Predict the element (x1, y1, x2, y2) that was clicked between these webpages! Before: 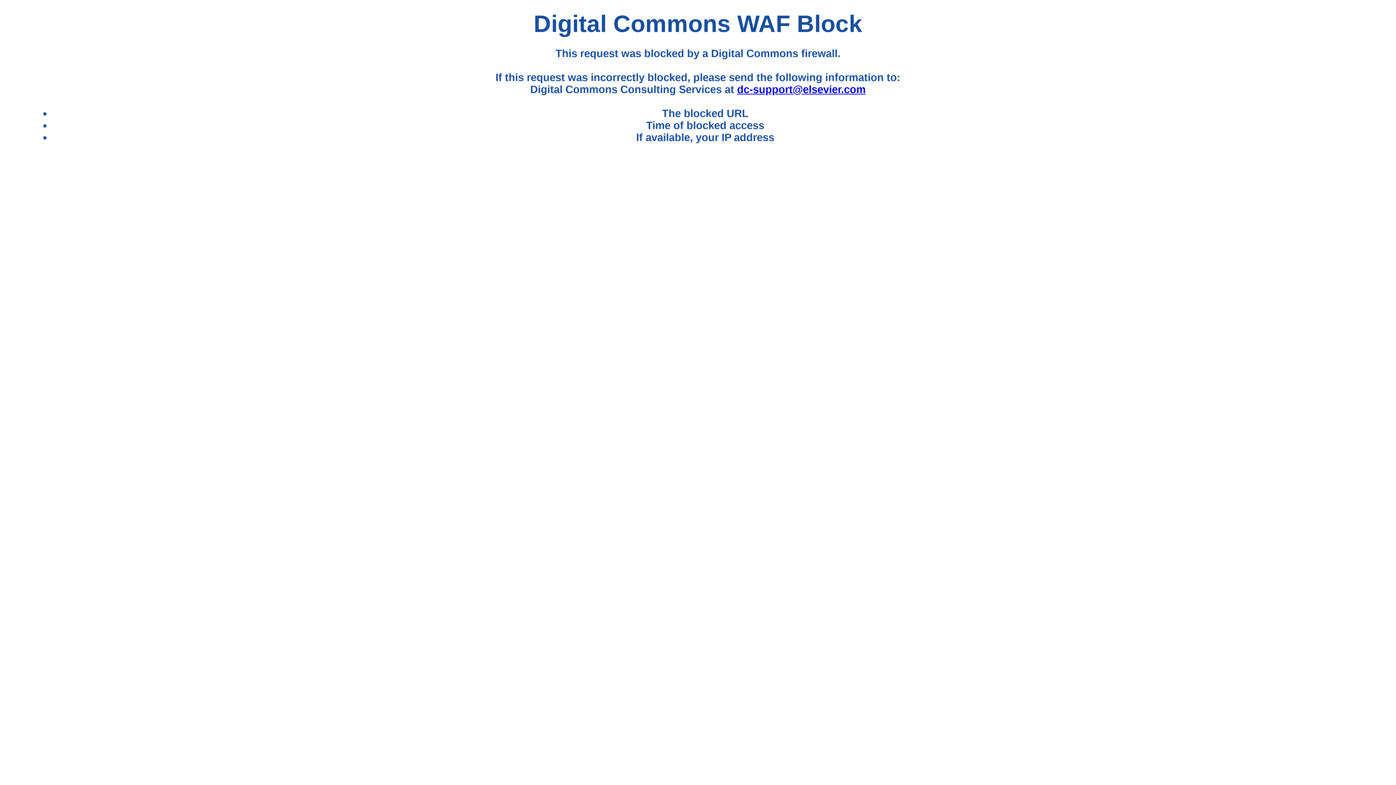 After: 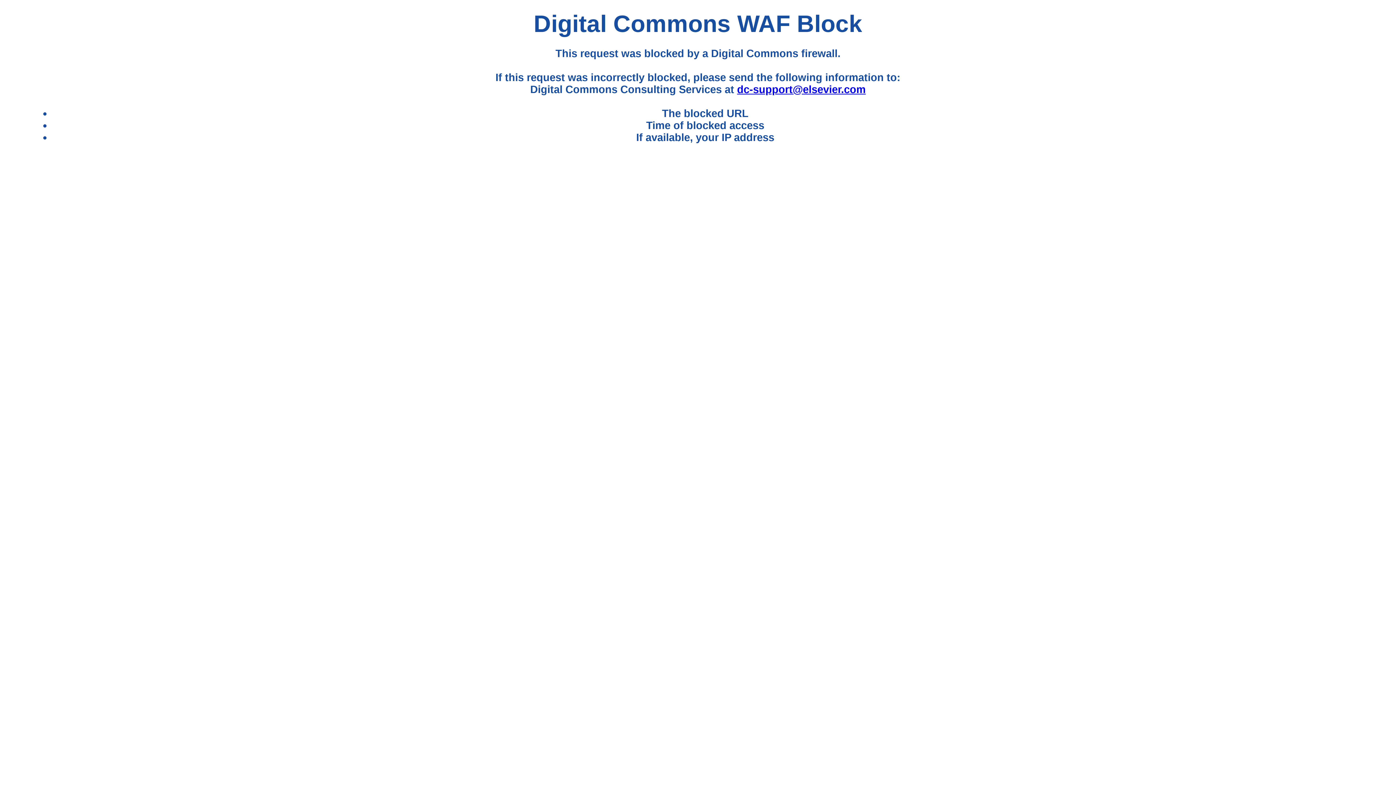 Action: bbox: (737, 83, 865, 95) label: dc-support@elsevier.com